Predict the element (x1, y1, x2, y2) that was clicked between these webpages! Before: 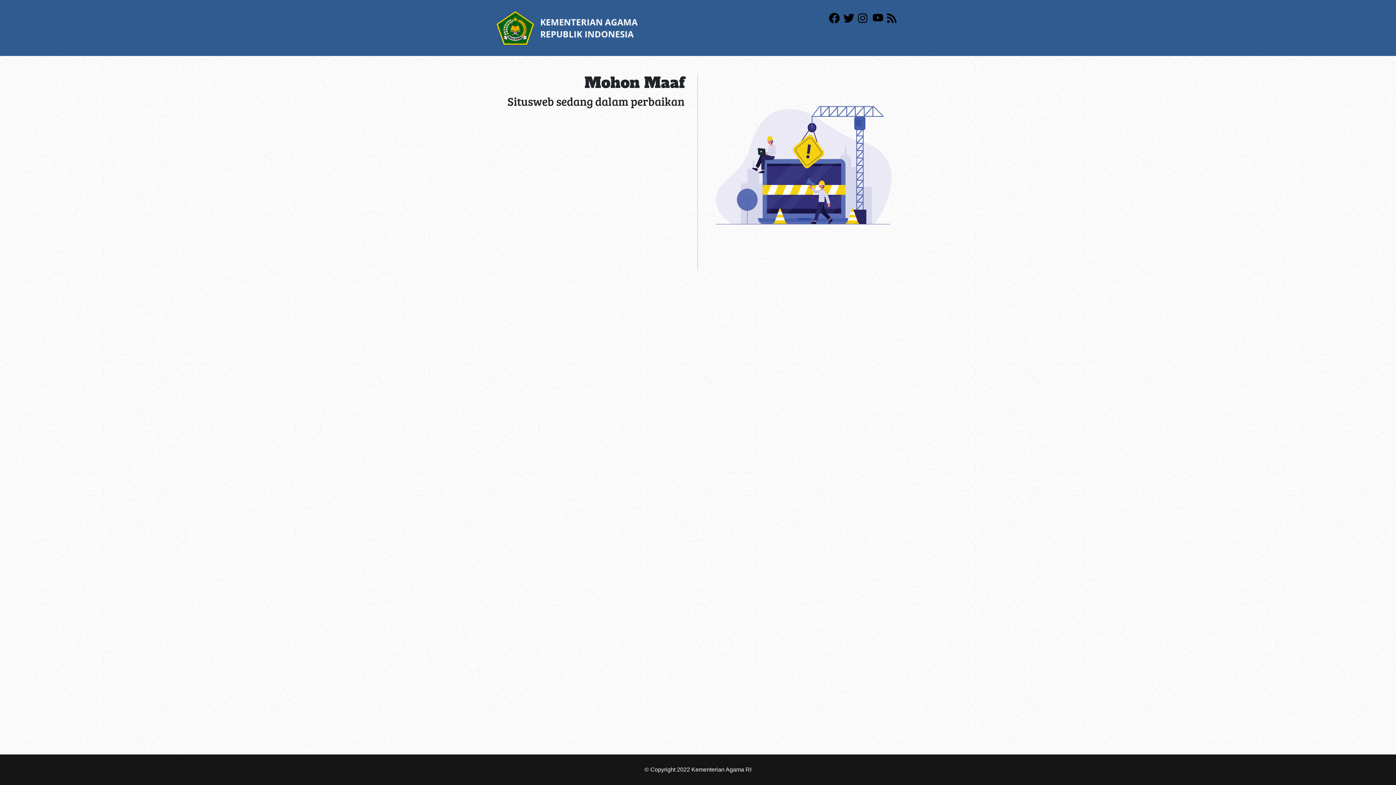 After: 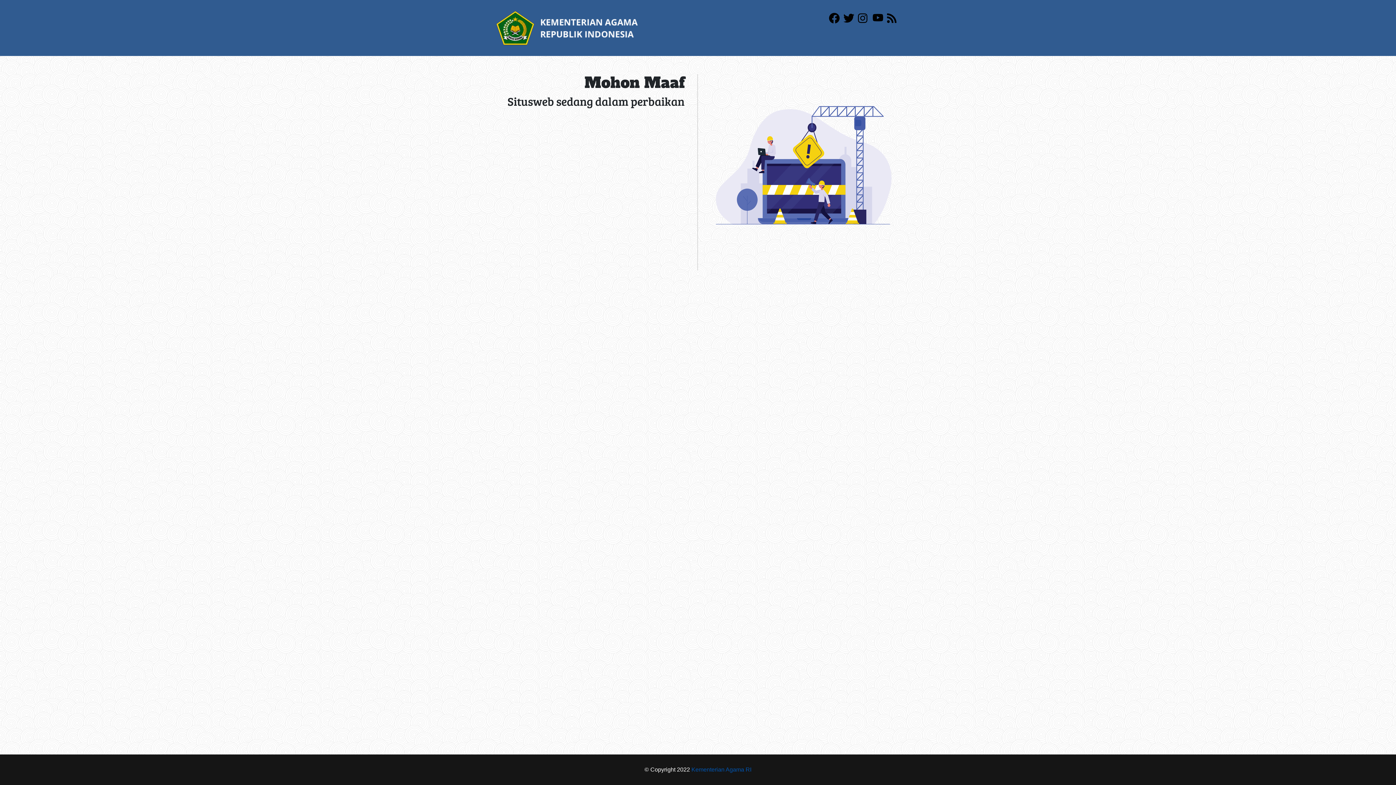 Action: label: Kementerian Agama RI bbox: (691, 766, 751, 773)